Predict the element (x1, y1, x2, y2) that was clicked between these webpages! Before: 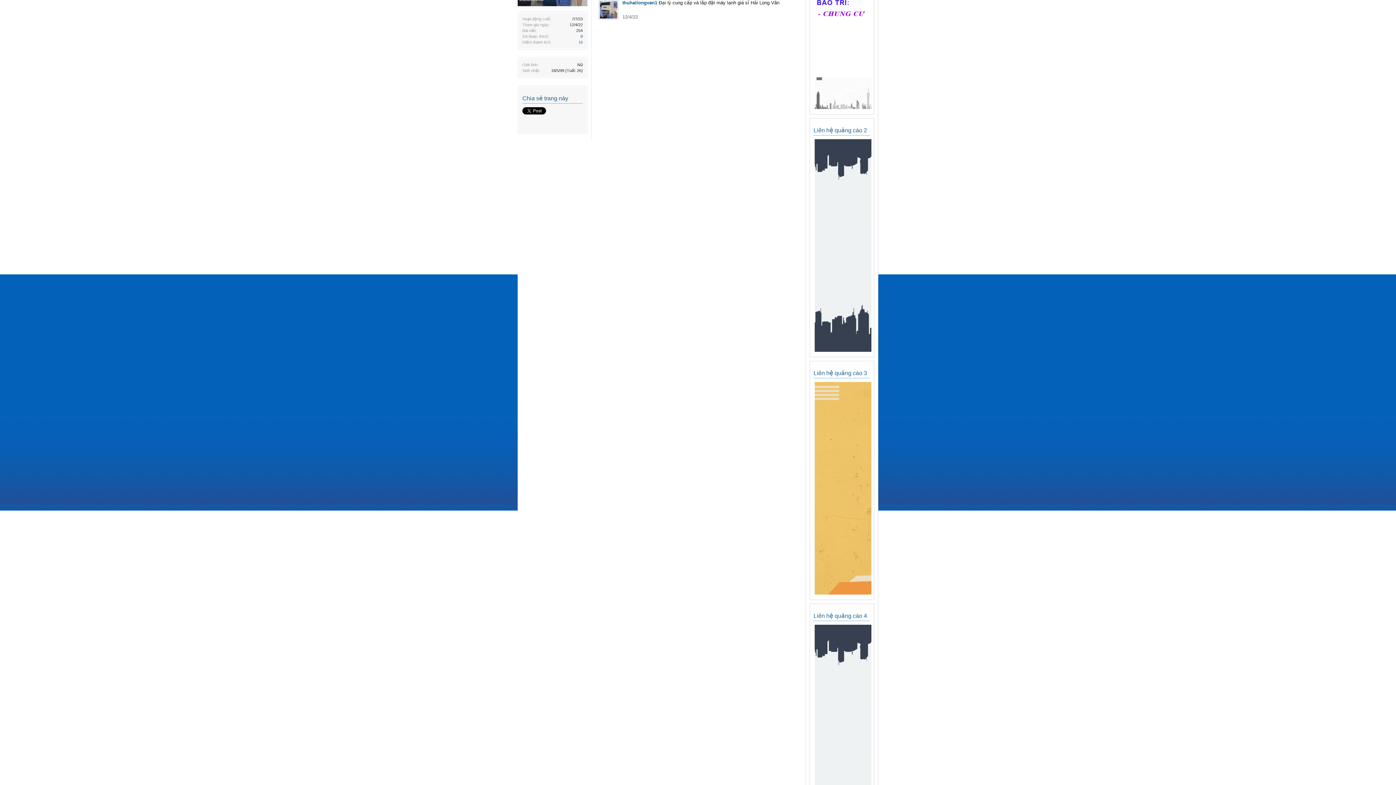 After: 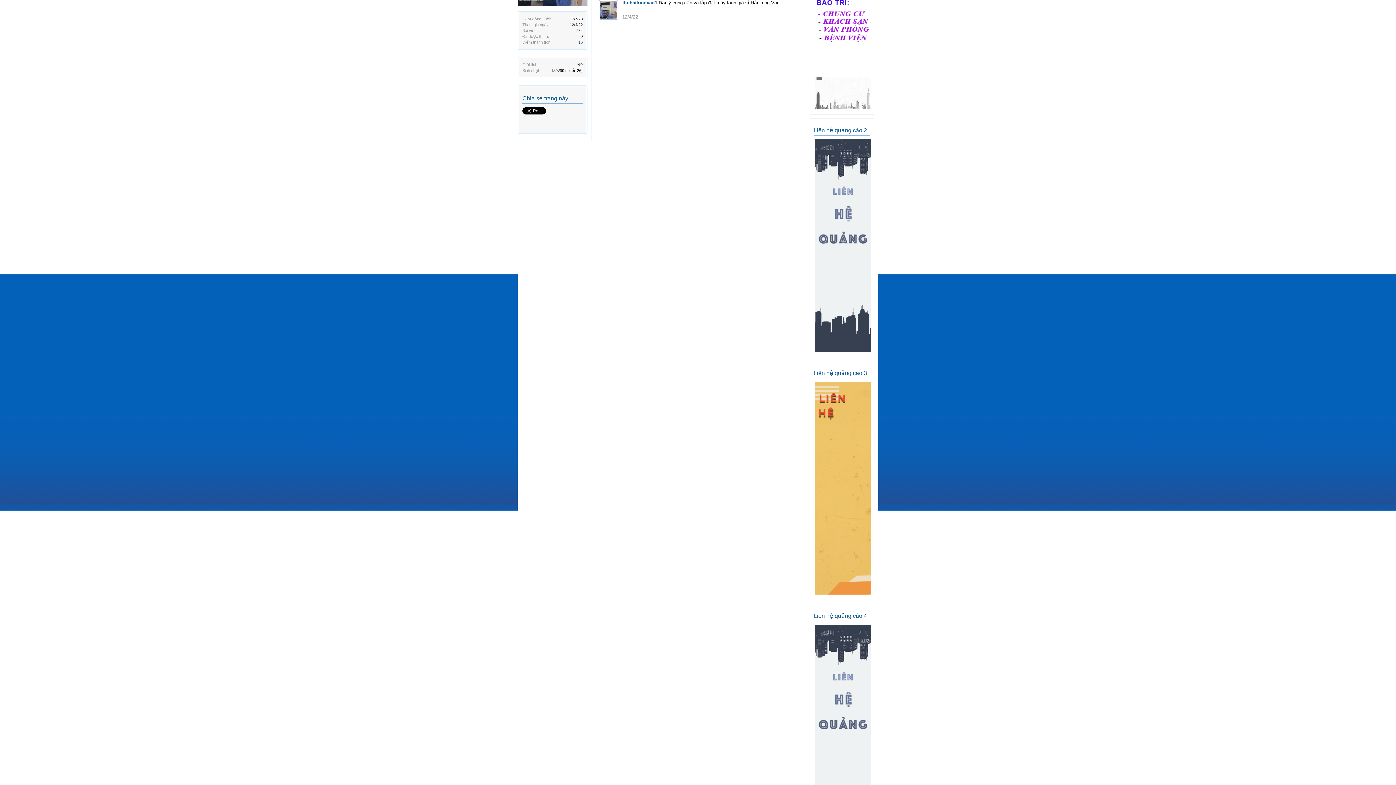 Action: label: 12/4/22 bbox: (622, 14, 638, 19)